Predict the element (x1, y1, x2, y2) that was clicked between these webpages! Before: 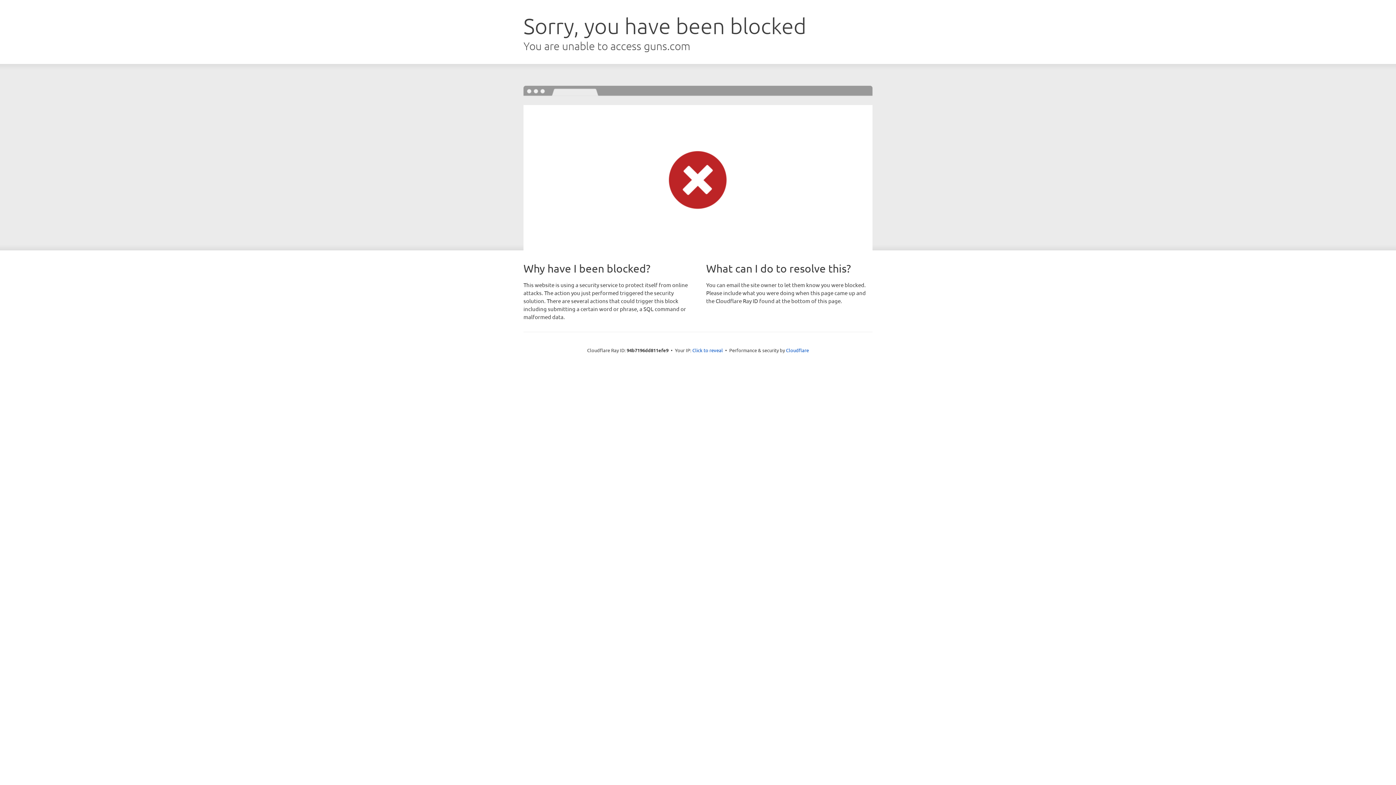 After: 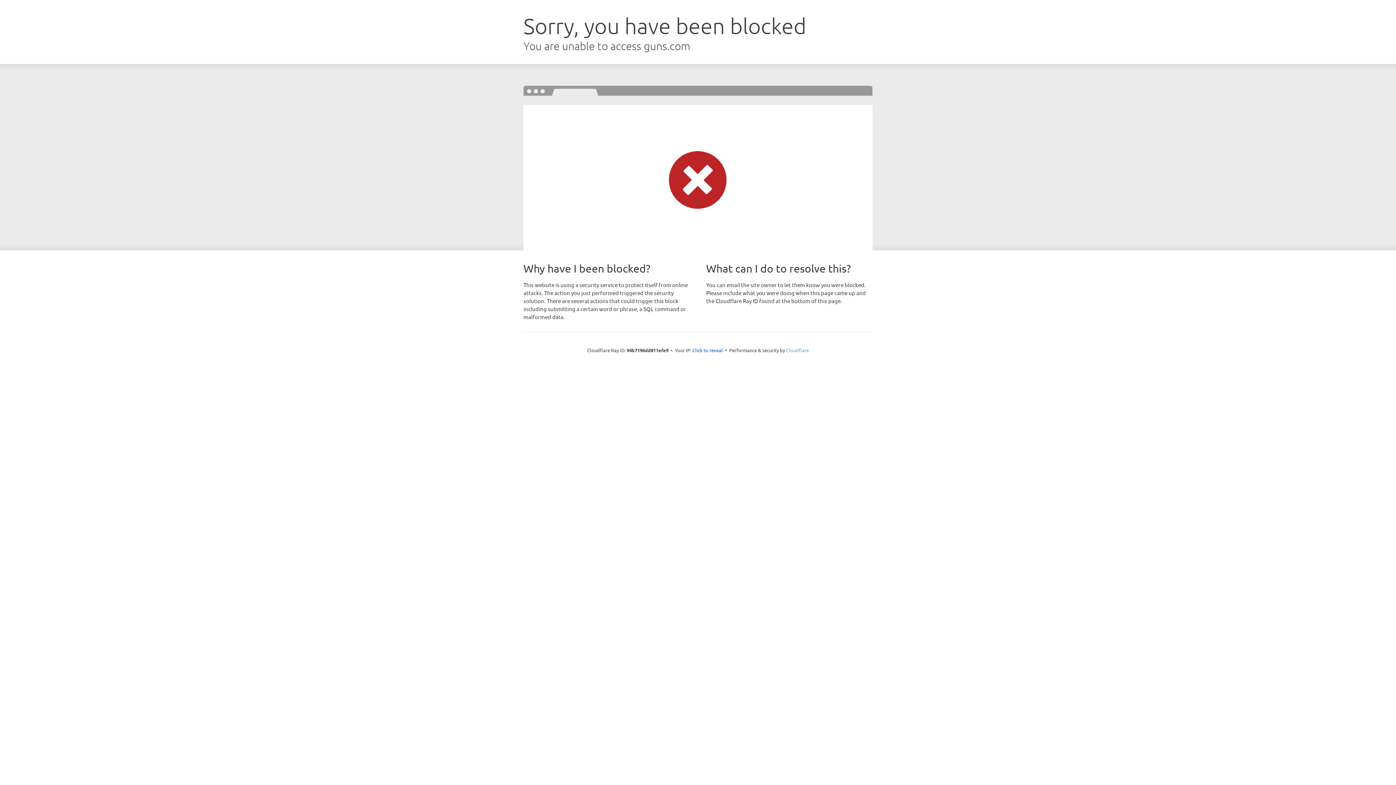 Action: bbox: (786, 347, 809, 353) label: Cloudflare